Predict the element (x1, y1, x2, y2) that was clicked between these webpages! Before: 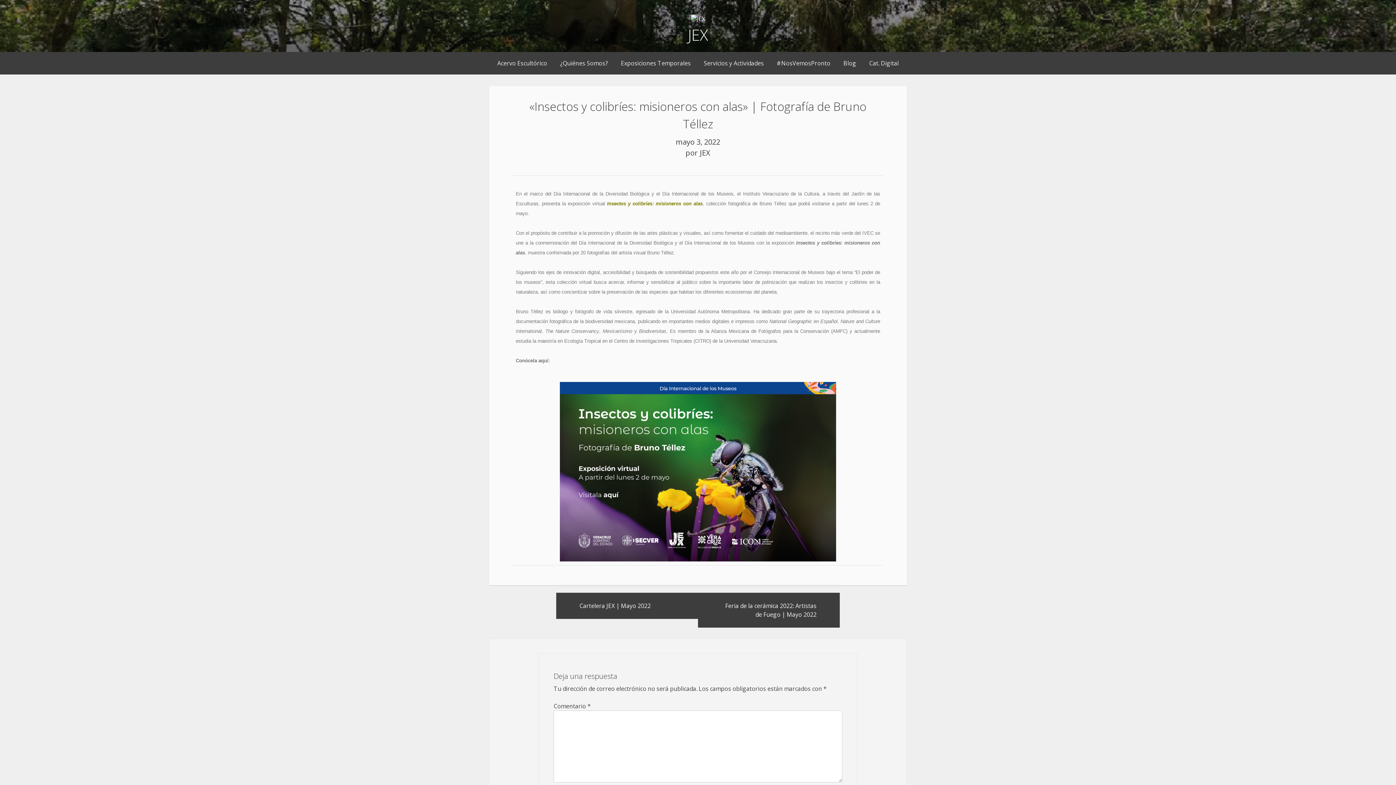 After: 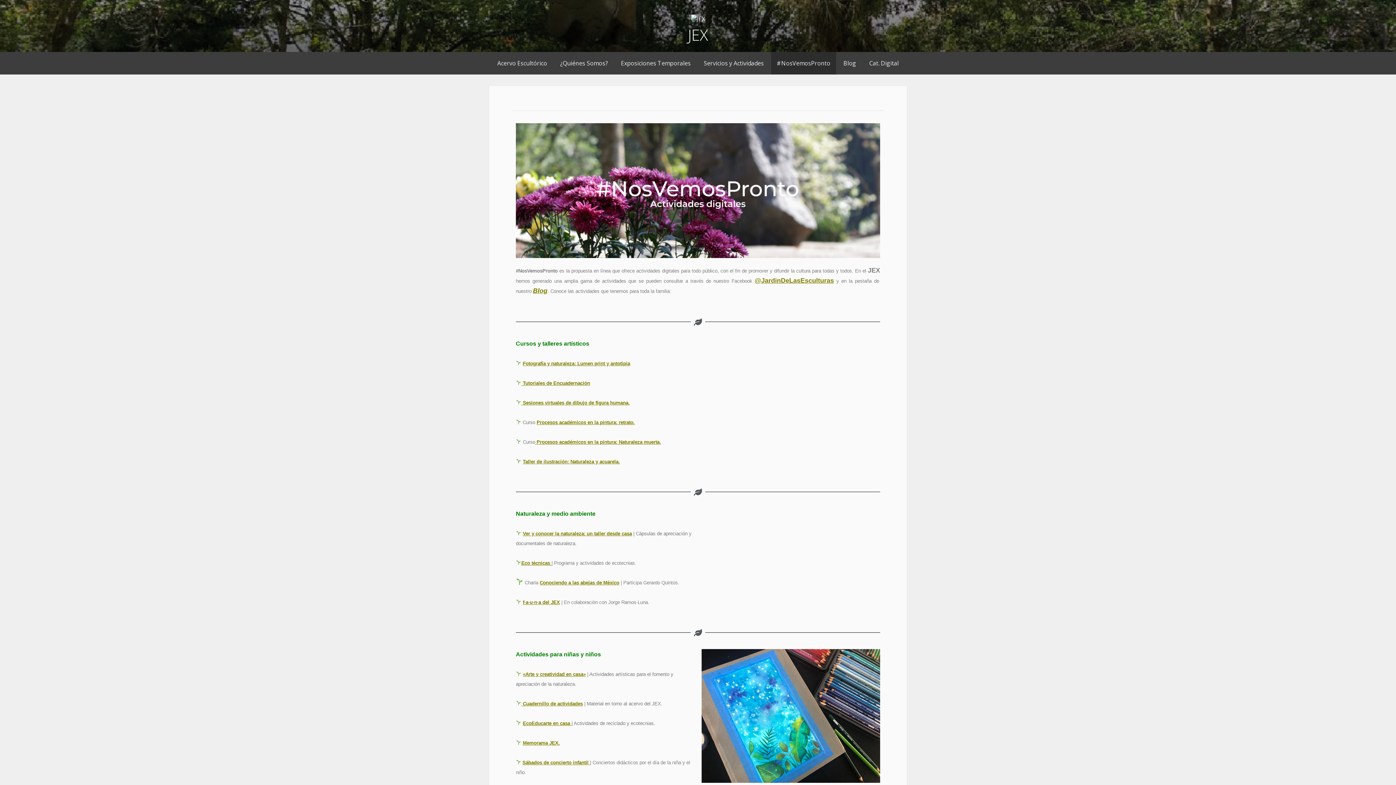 Action: label: #NosVemosPronto bbox: (771, 52, 836, 74)